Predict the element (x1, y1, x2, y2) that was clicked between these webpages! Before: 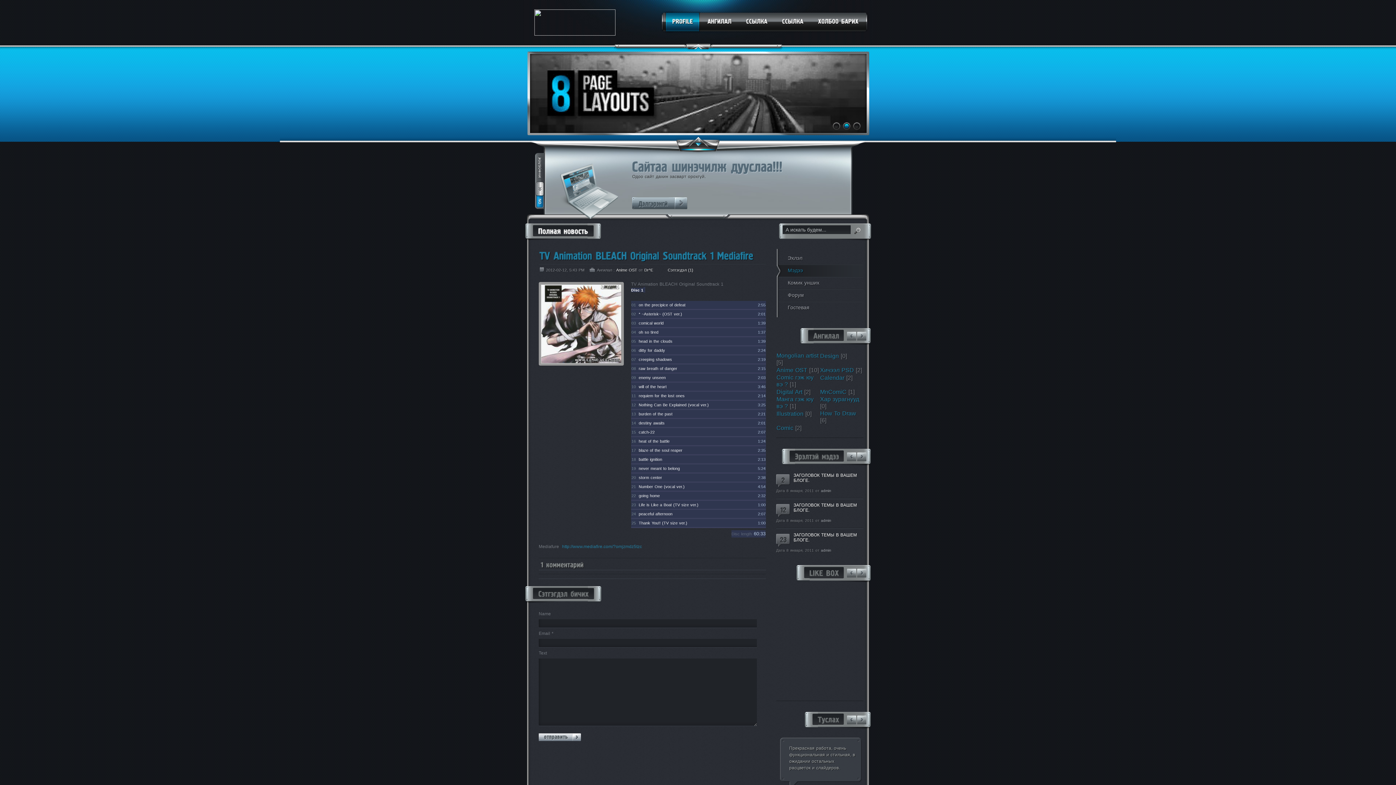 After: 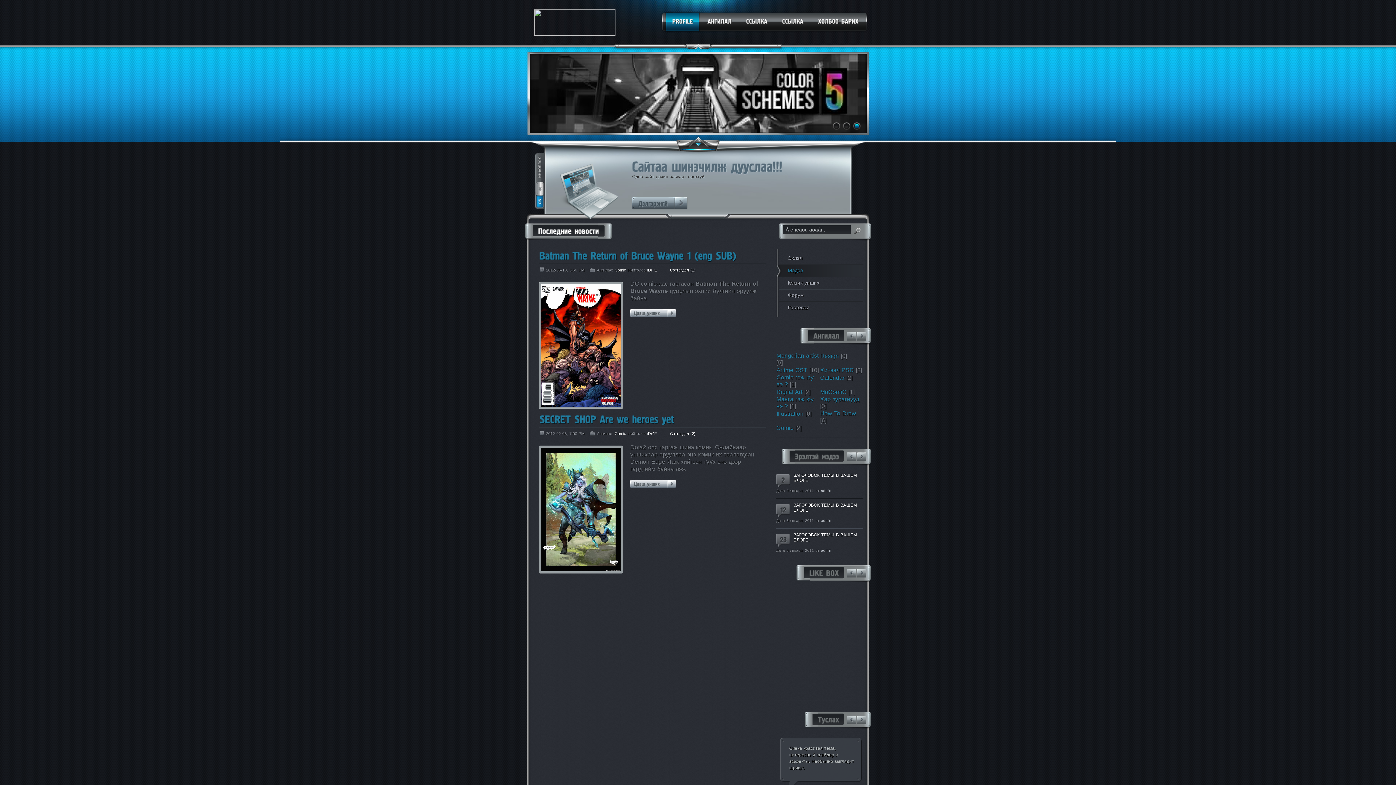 Action: bbox: (776, 425, 793, 431) label: Comic